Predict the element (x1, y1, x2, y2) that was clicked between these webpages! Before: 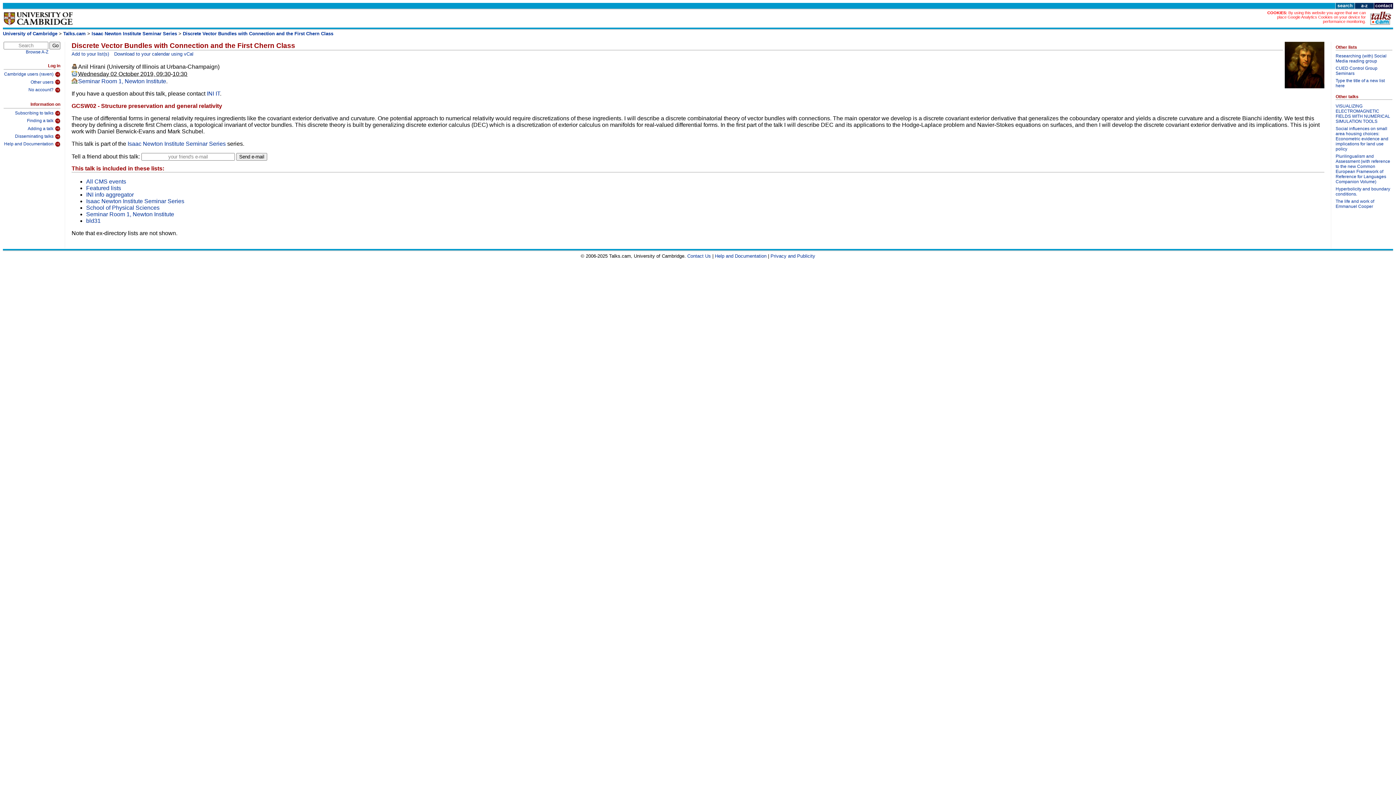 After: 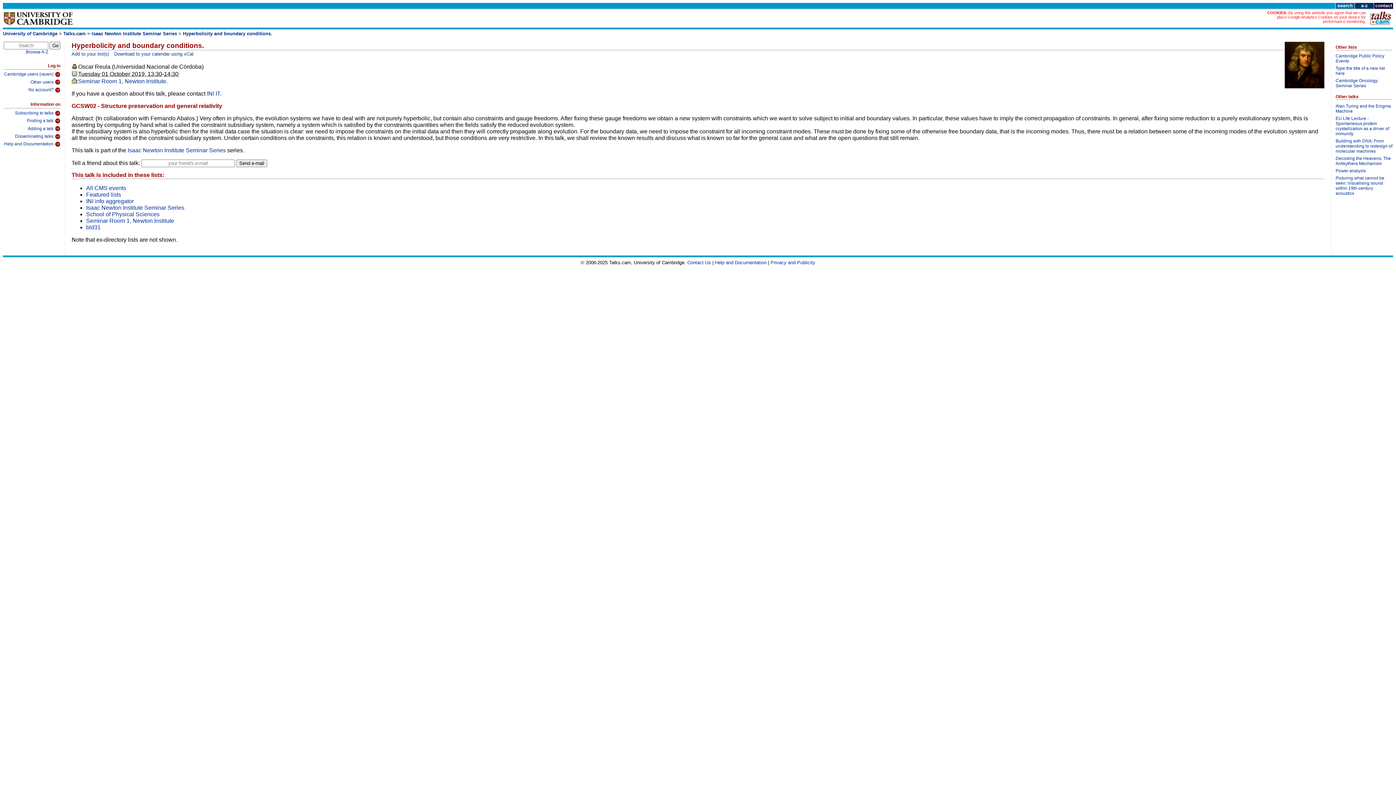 Action: bbox: (1336, 186, 1392, 198) label: Hyperbolicity and boundary conditions.